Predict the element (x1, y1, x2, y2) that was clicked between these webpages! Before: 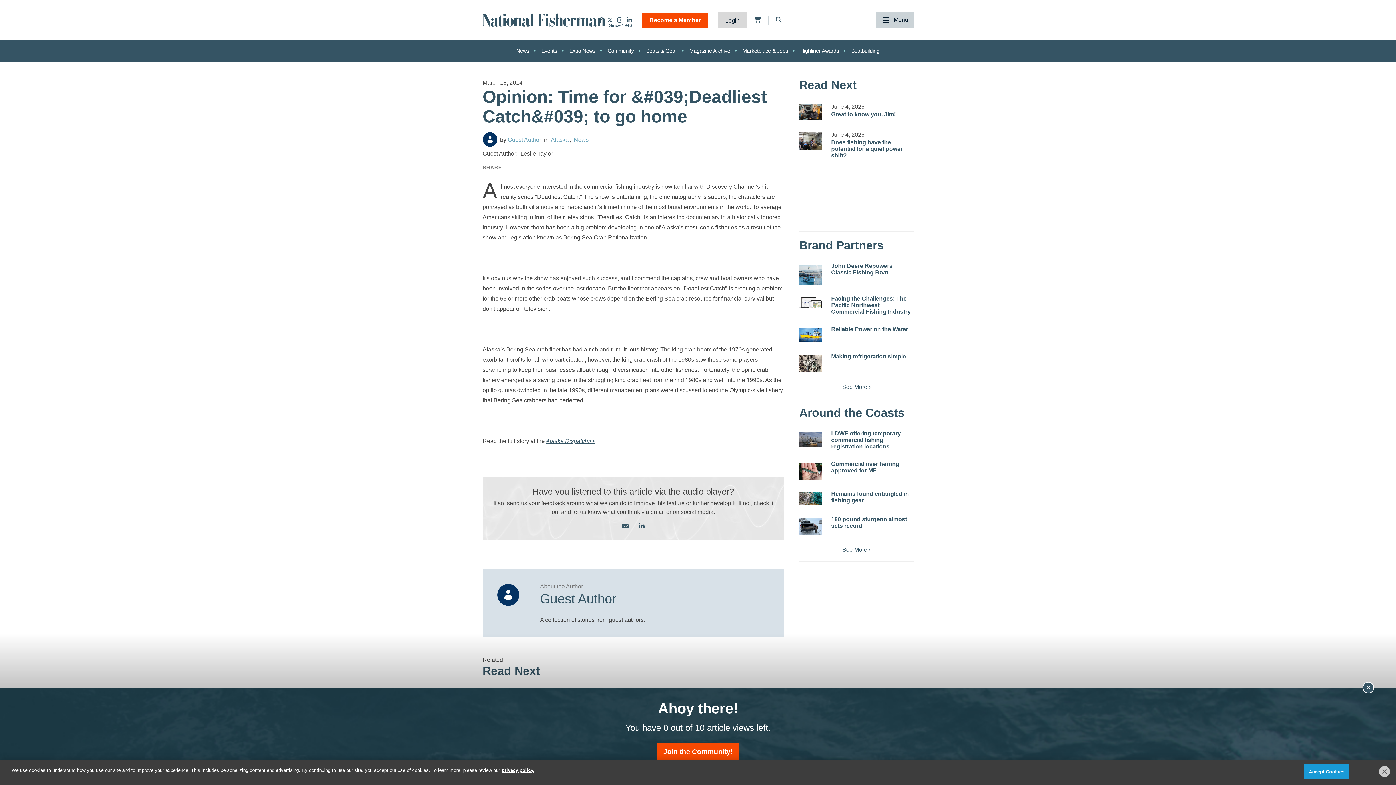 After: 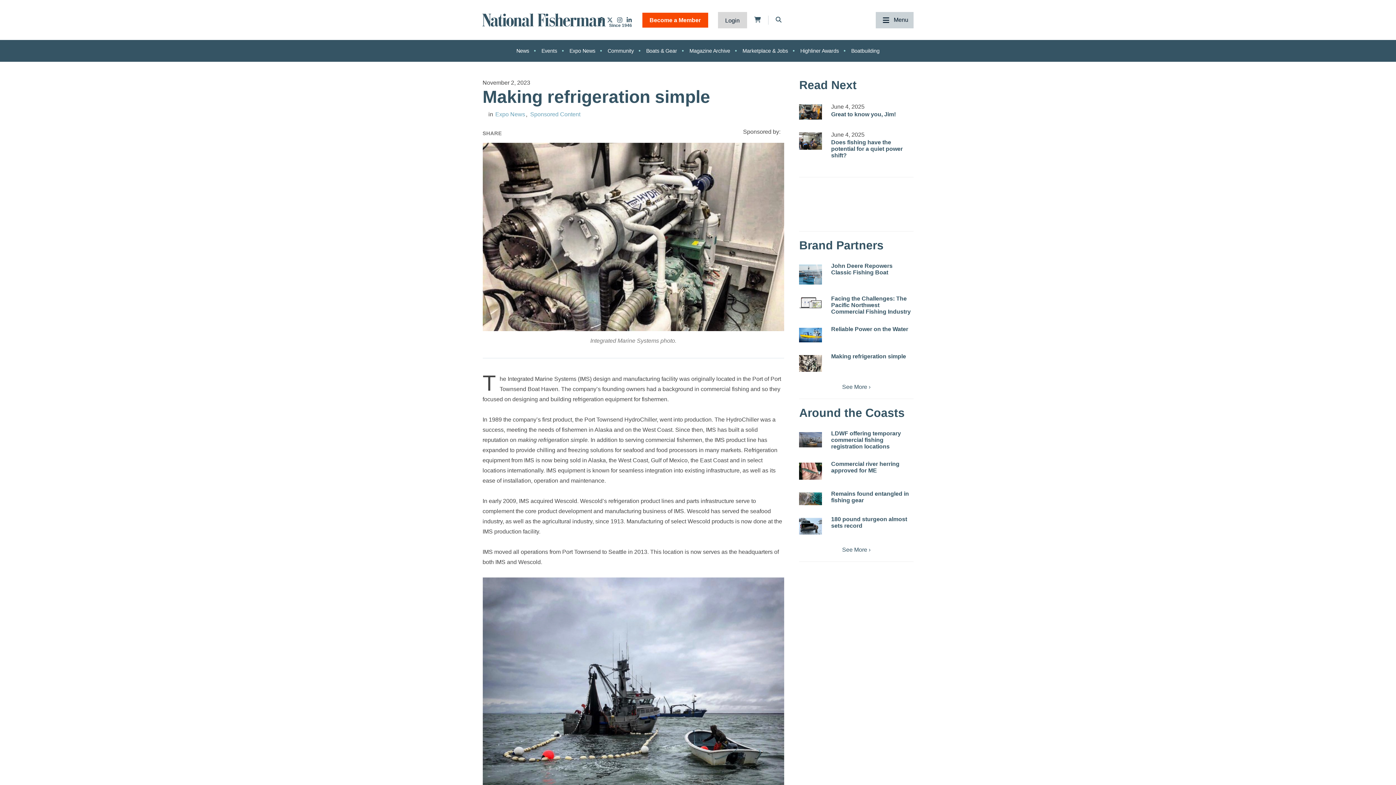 Action: label: Making refrigeration simple bbox: (831, 353, 906, 359)